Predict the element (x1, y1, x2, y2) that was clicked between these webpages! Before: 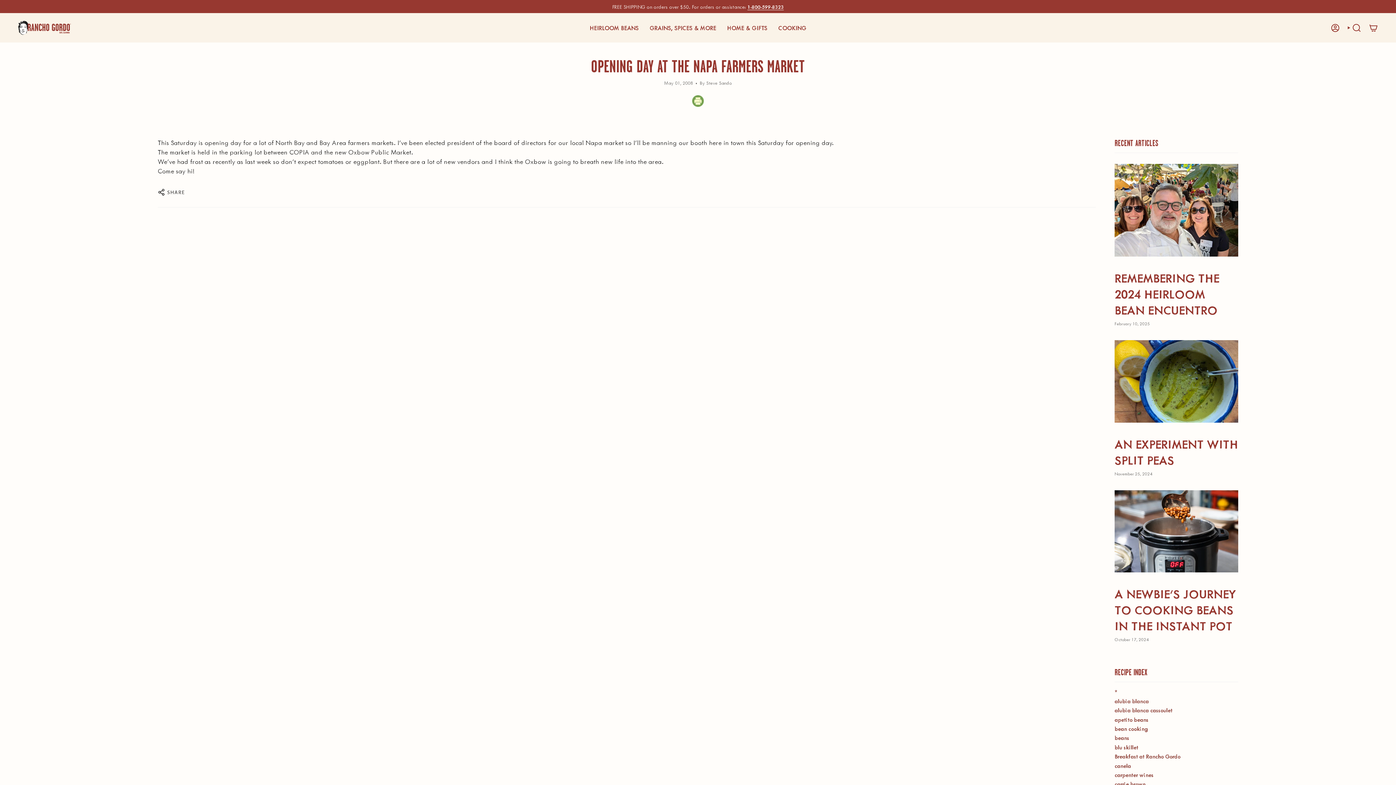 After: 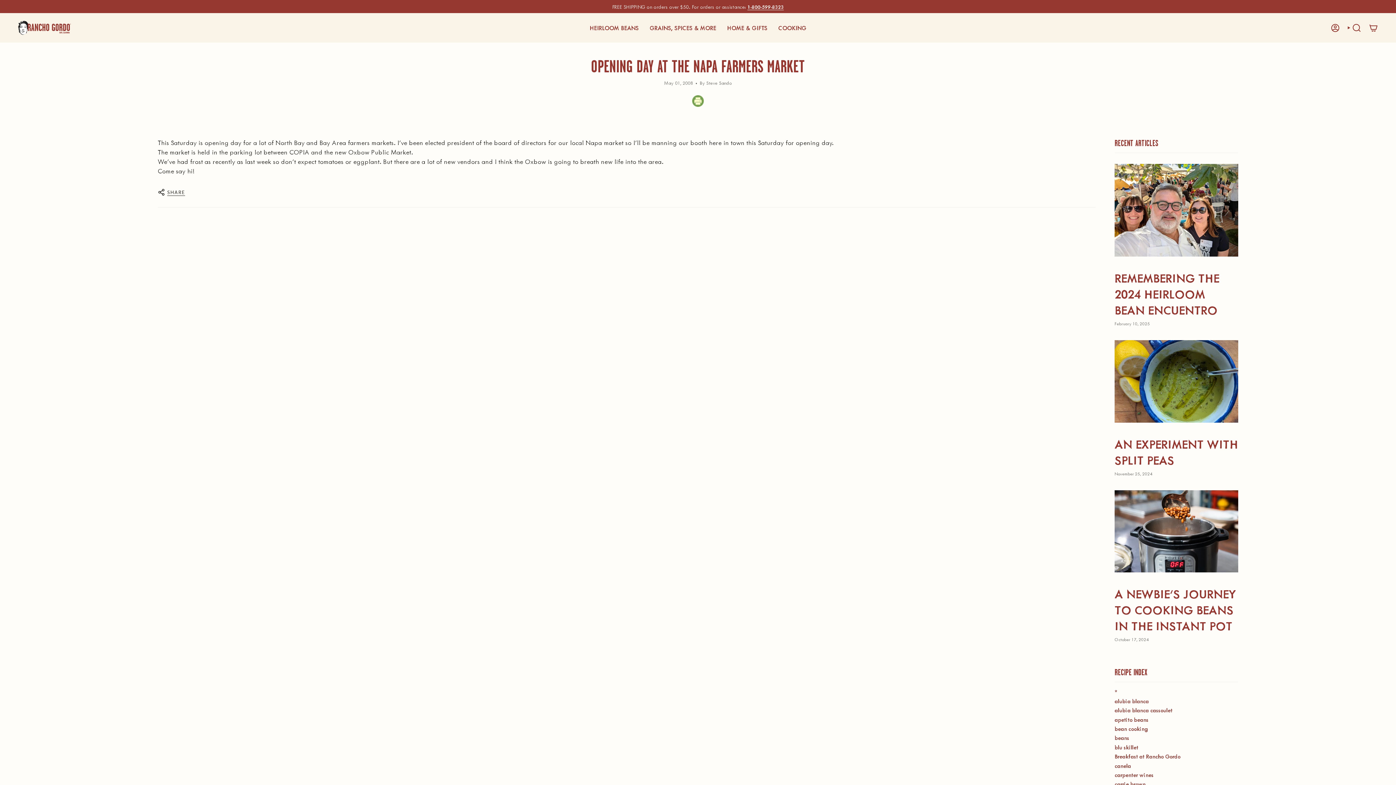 Action: bbox: (157, 185, 184, 200) label: SHARE